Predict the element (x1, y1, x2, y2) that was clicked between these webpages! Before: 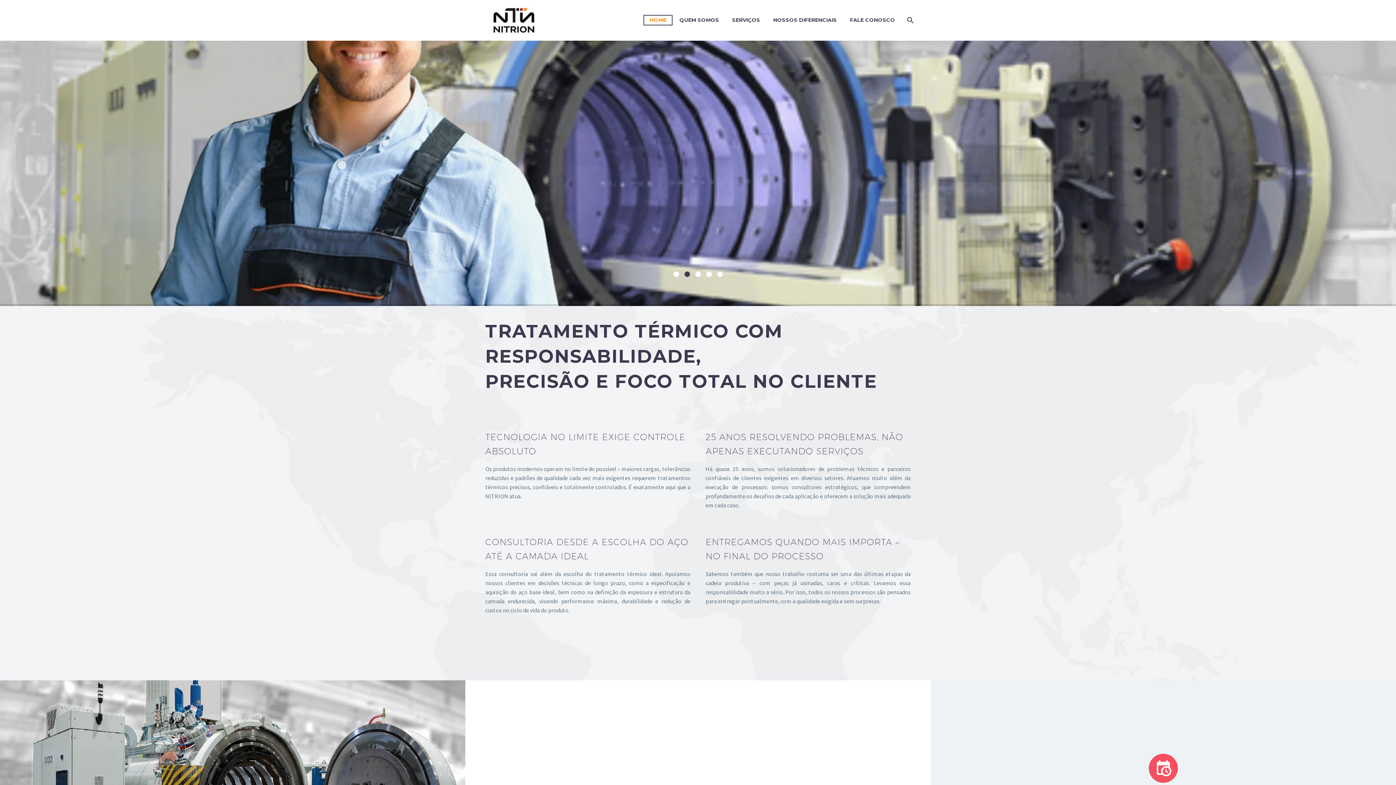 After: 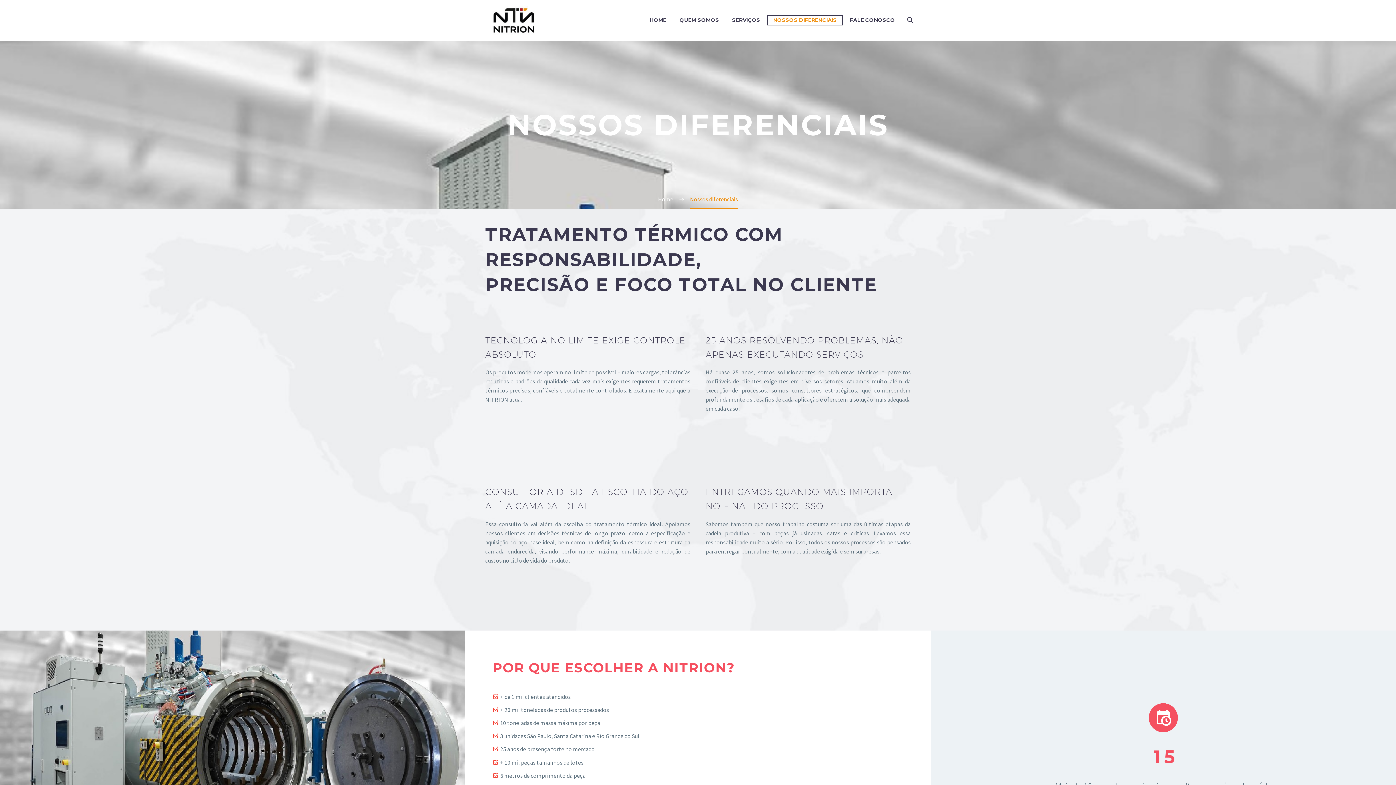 Action: label: NOSSOS DIFERENCIAIS bbox: (768, 15, 842, 24)